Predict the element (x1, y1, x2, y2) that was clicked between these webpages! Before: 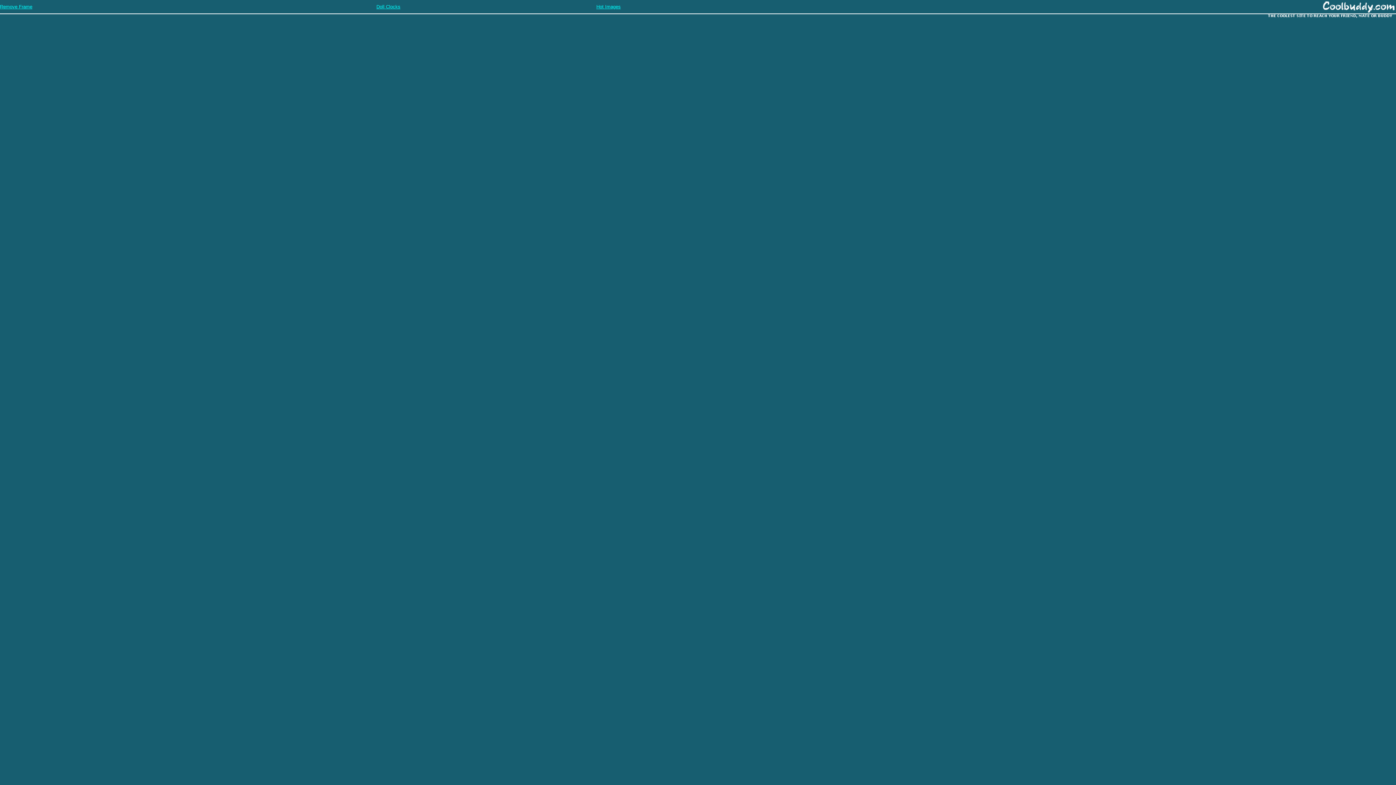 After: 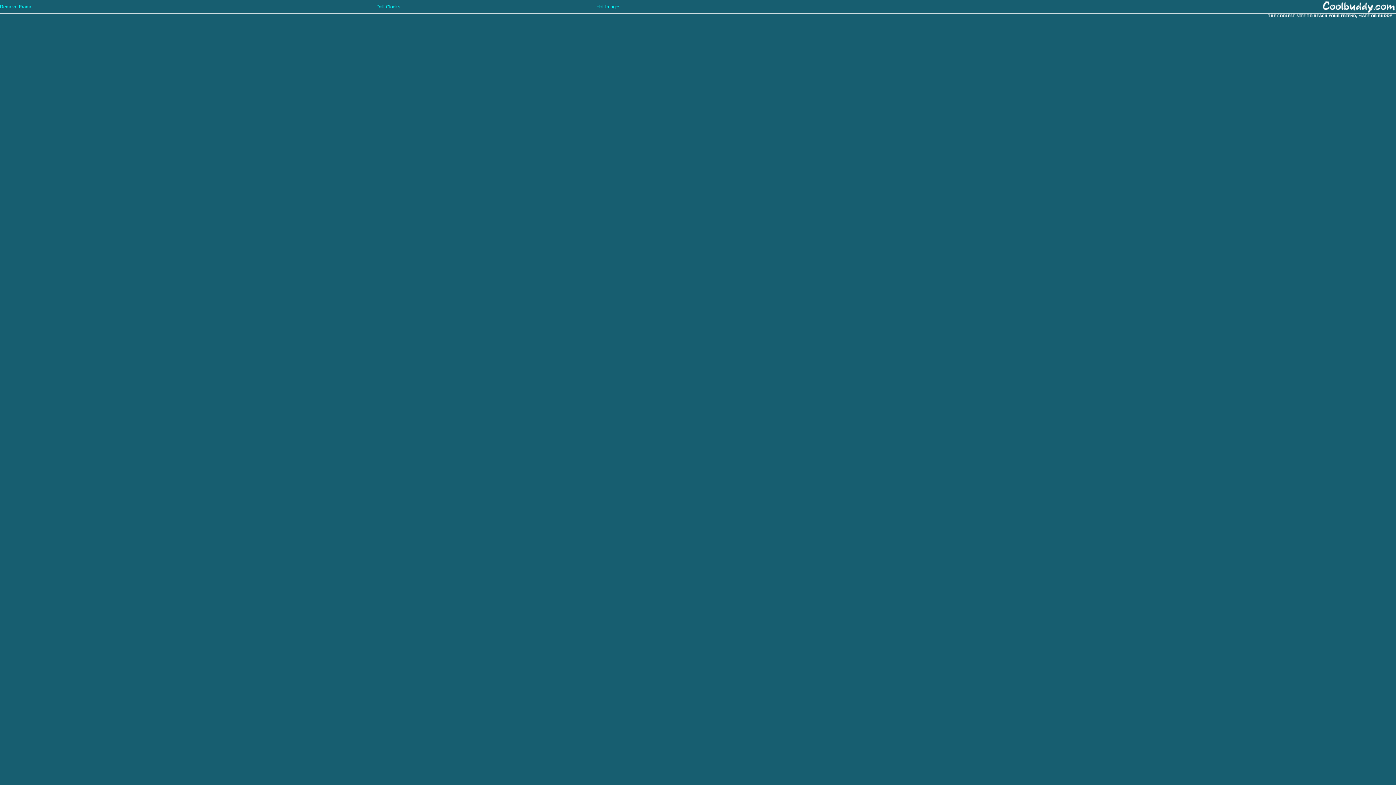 Action: label: Doll Clocks bbox: (376, 3, 400, 9)